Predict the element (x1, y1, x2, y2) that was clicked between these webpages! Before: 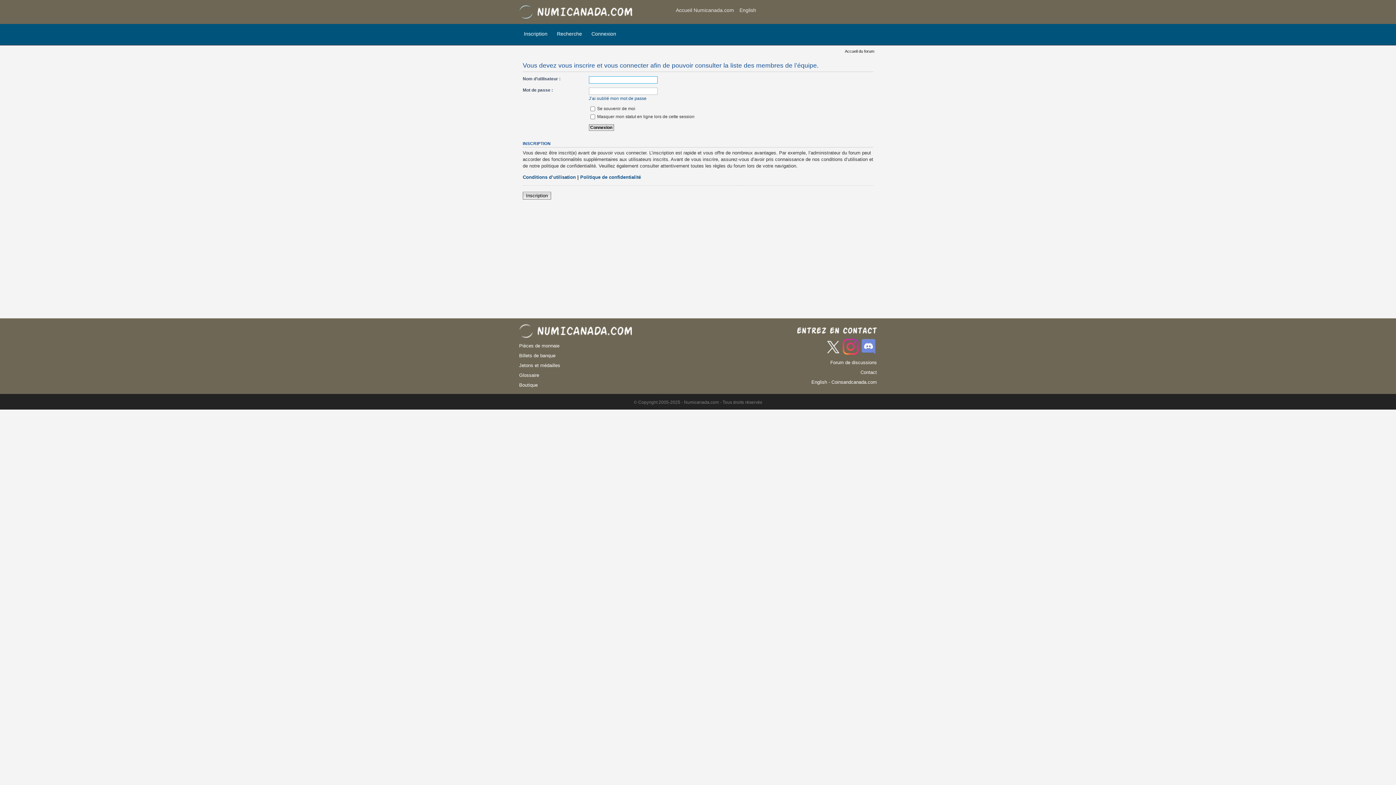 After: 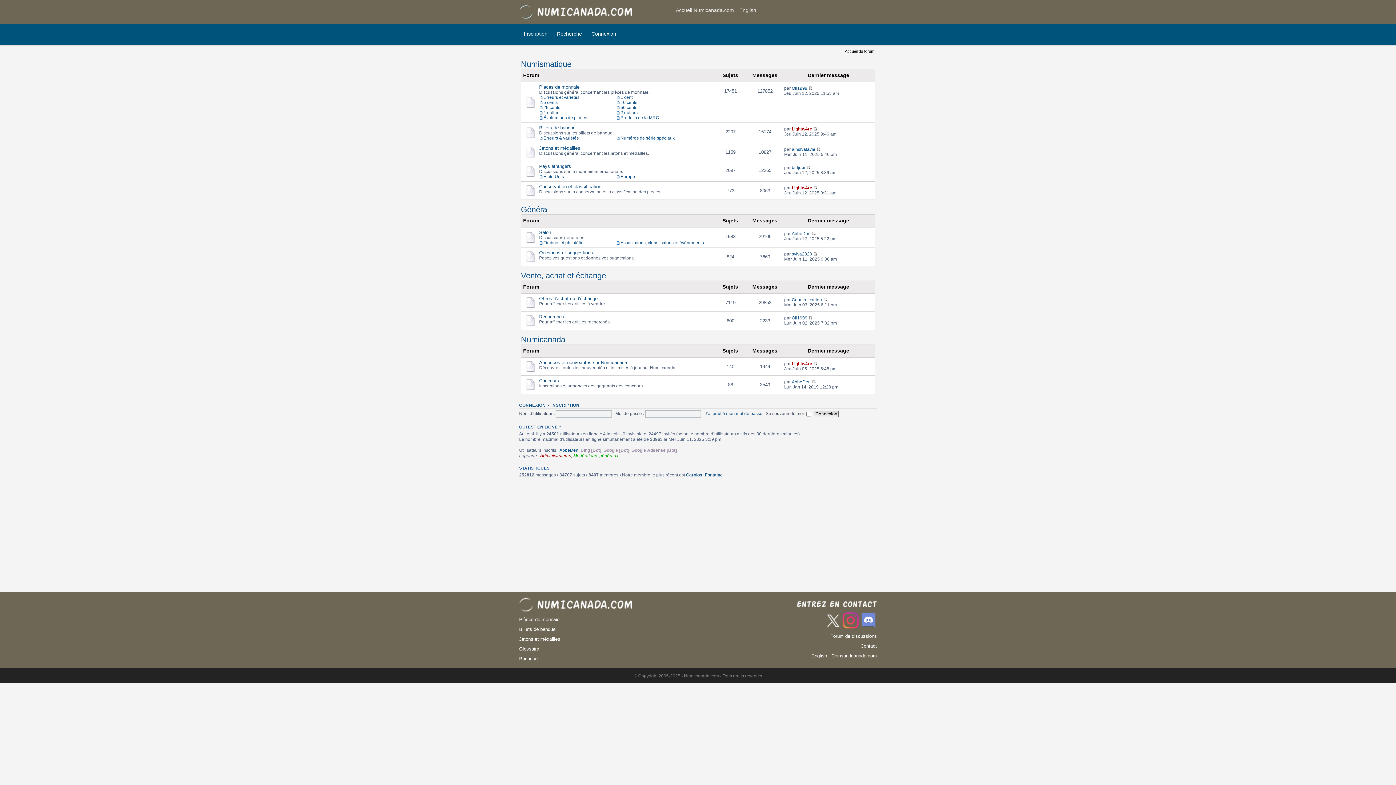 Action: label: Accueil du forum bbox: (845, 46, 874, 55)